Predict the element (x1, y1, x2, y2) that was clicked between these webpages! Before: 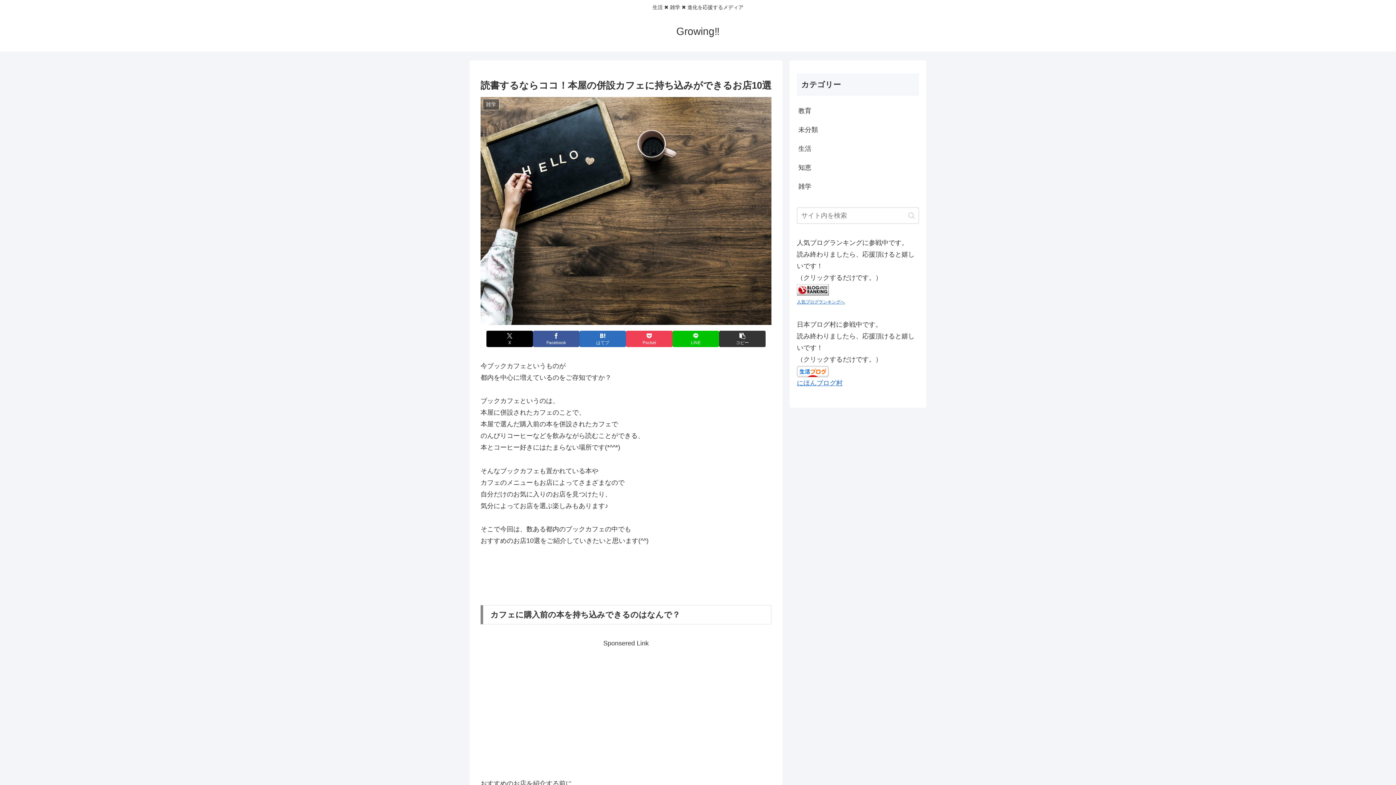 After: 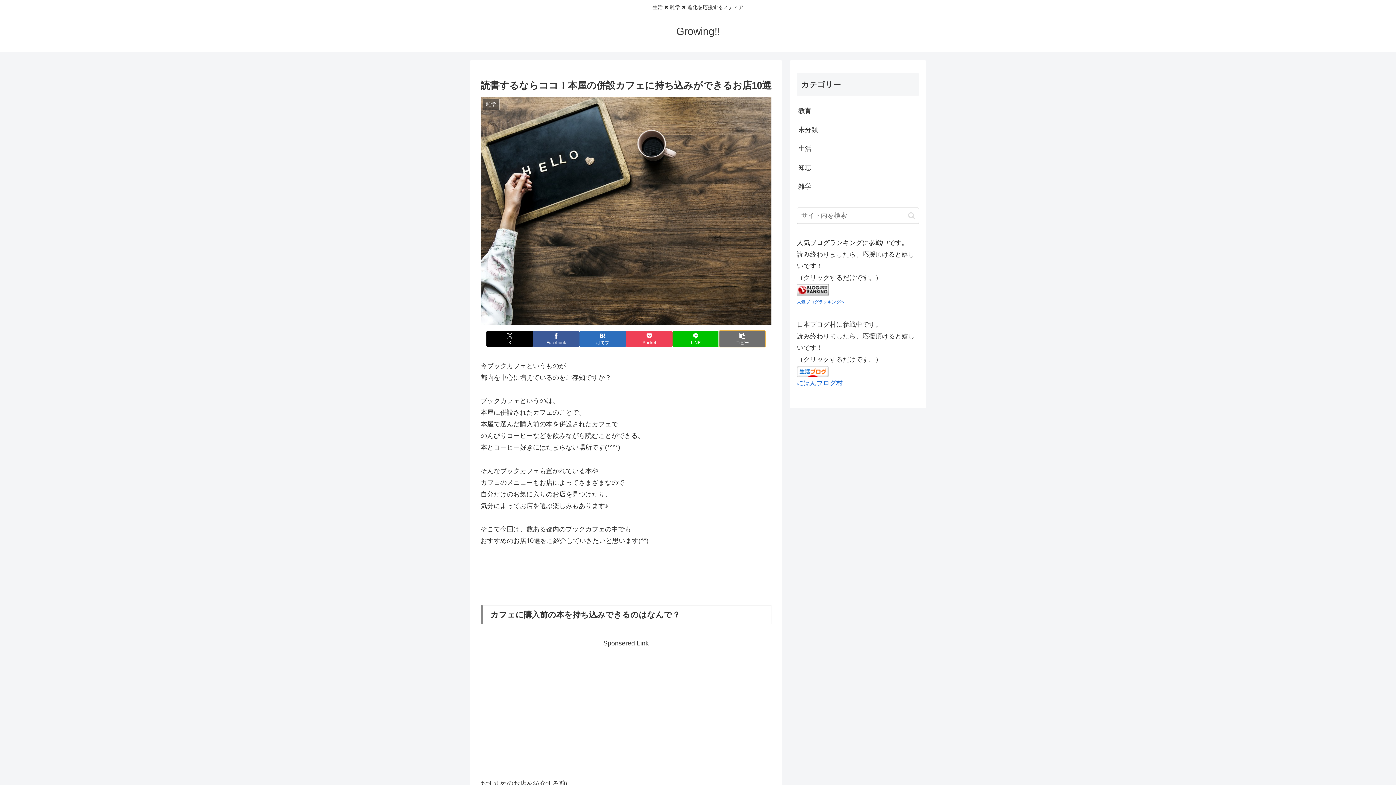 Action: label: タイトルとURLをコピーする bbox: (719, 330, 765, 347)